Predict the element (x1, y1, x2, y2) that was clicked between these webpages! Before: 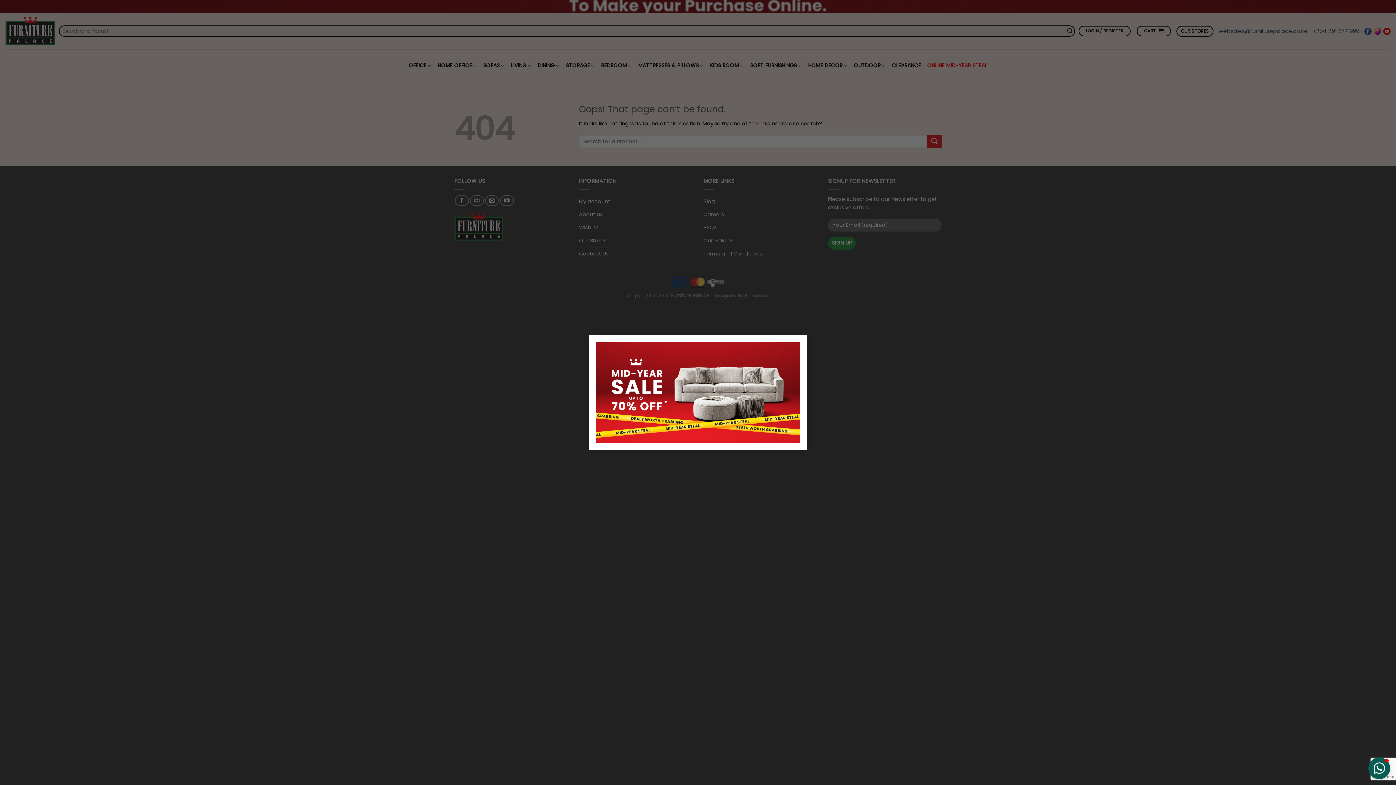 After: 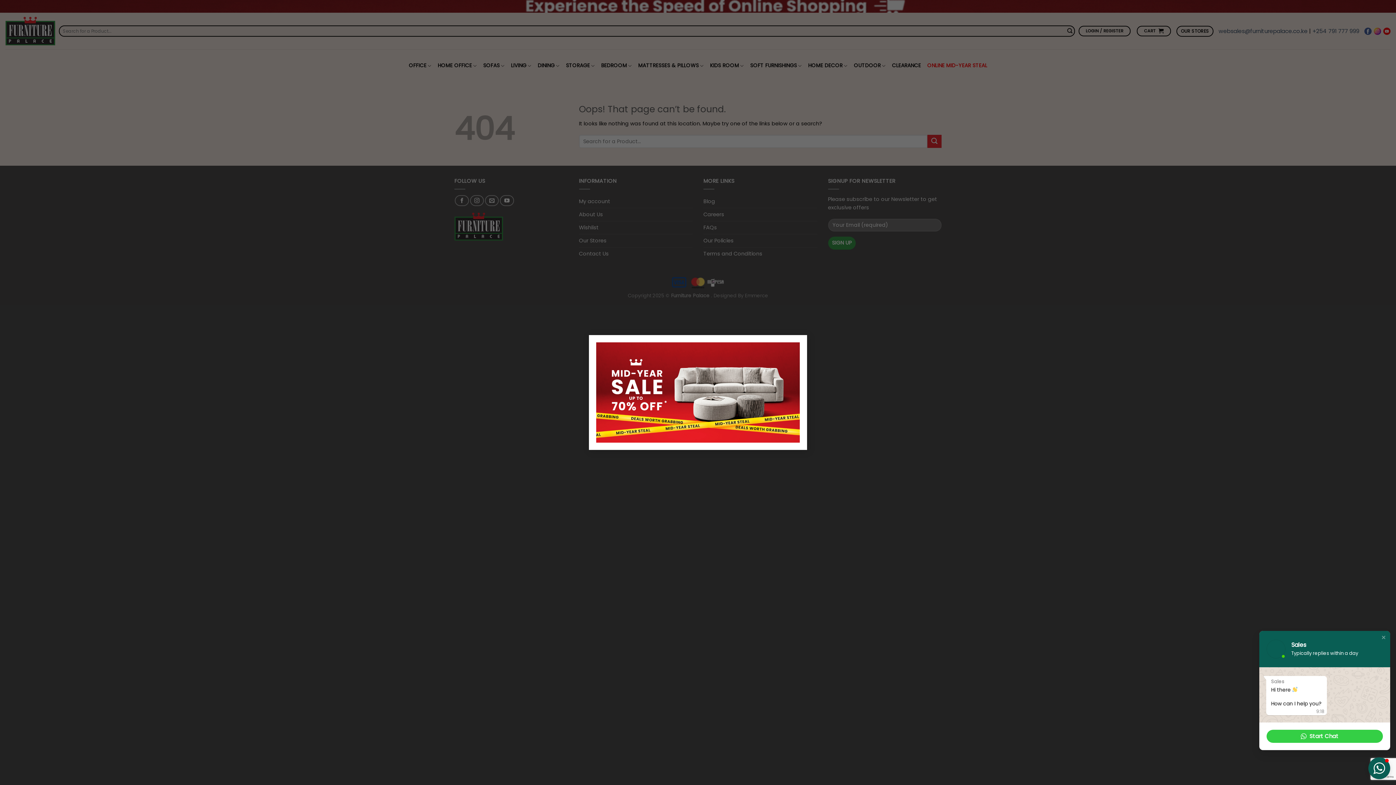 Action: bbox: (1368, 757, 1390, 779)